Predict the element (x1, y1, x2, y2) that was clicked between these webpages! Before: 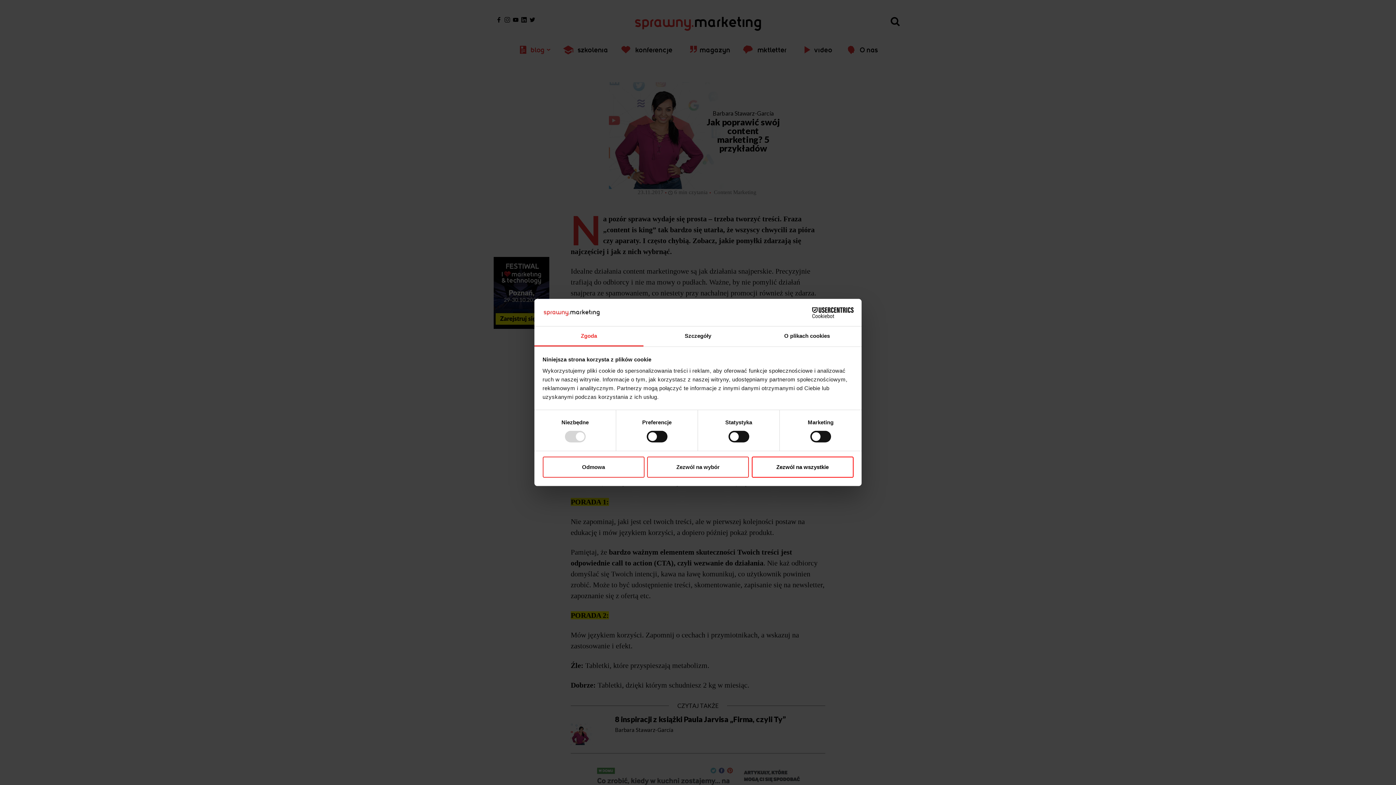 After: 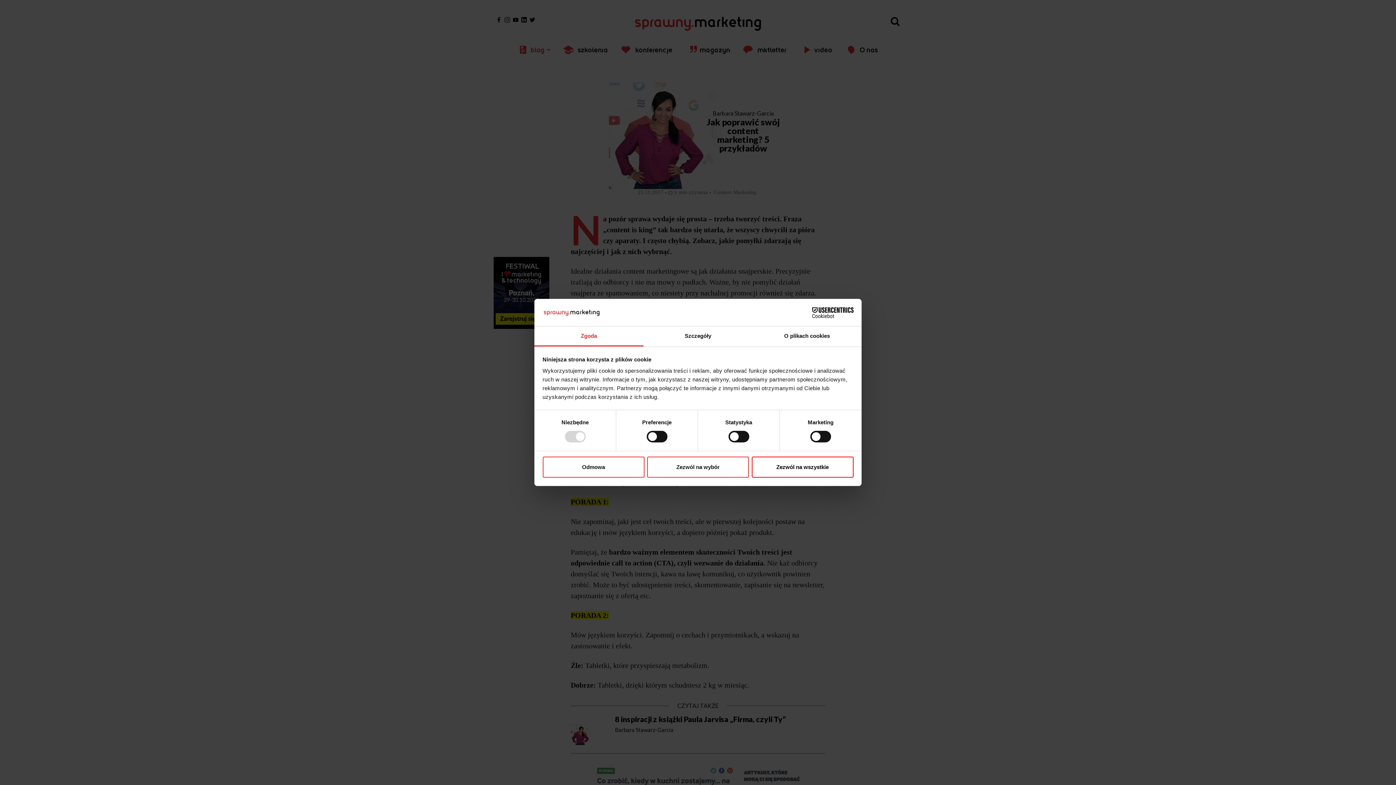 Action: label: Zgoda bbox: (534, 326, 643, 346)